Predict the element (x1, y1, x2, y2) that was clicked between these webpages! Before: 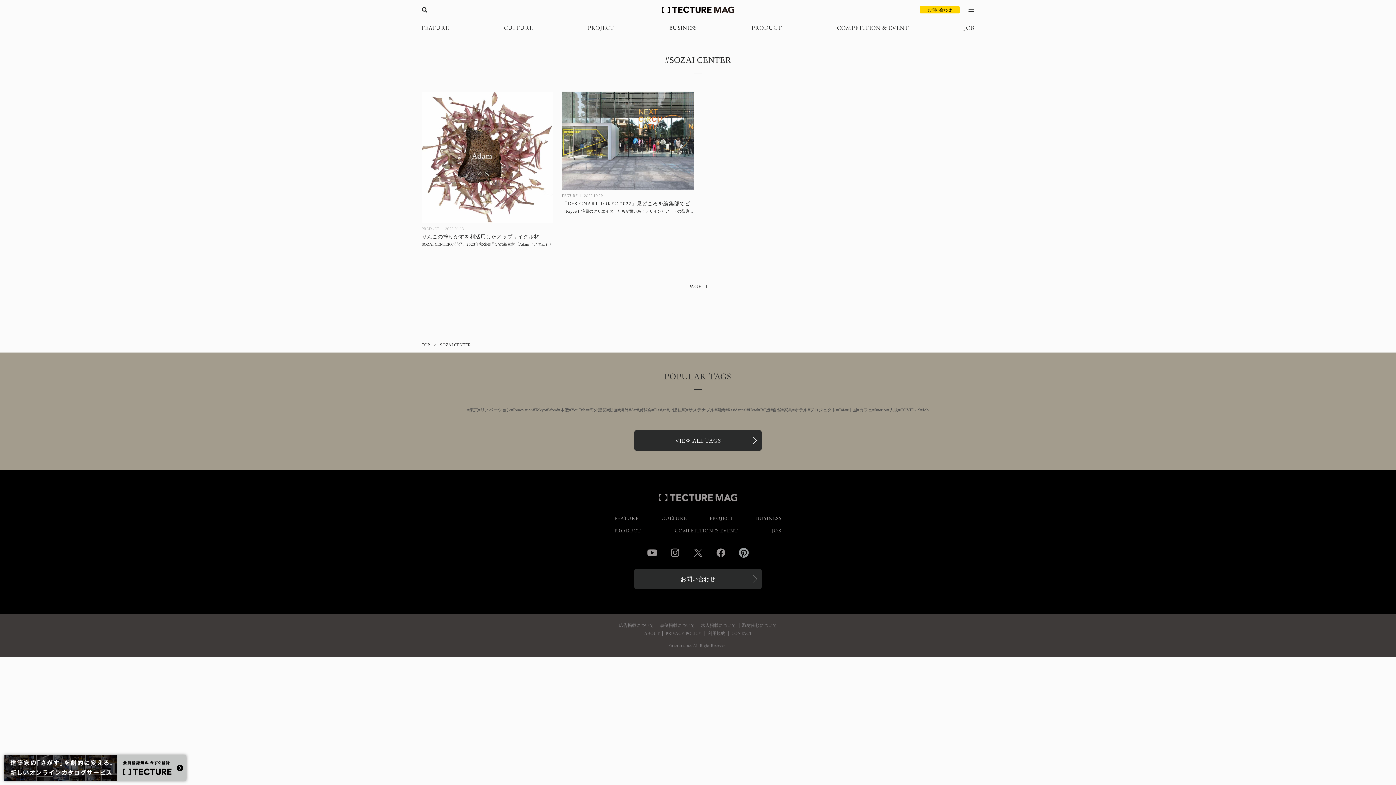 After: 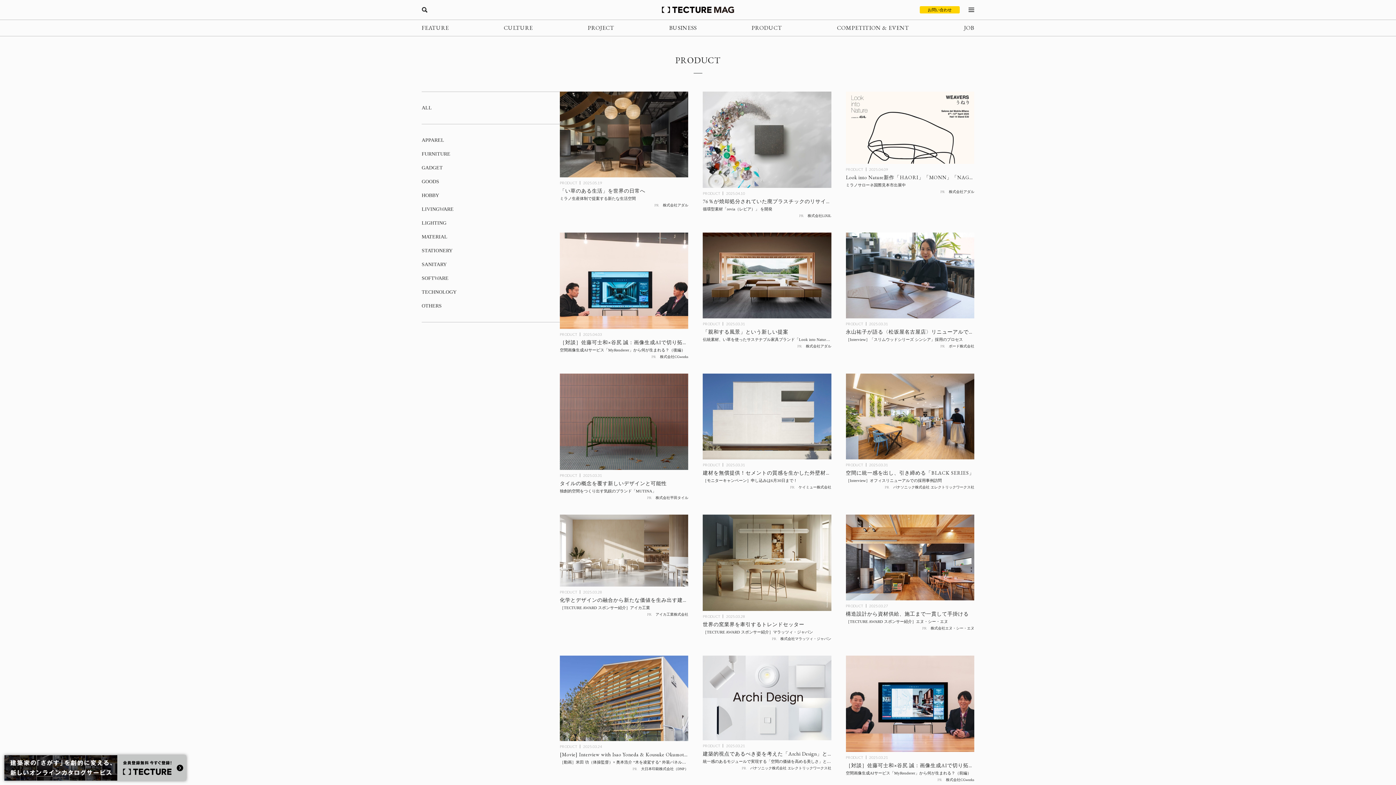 Action: bbox: (751, 20, 782, 36) label: PRODUCT